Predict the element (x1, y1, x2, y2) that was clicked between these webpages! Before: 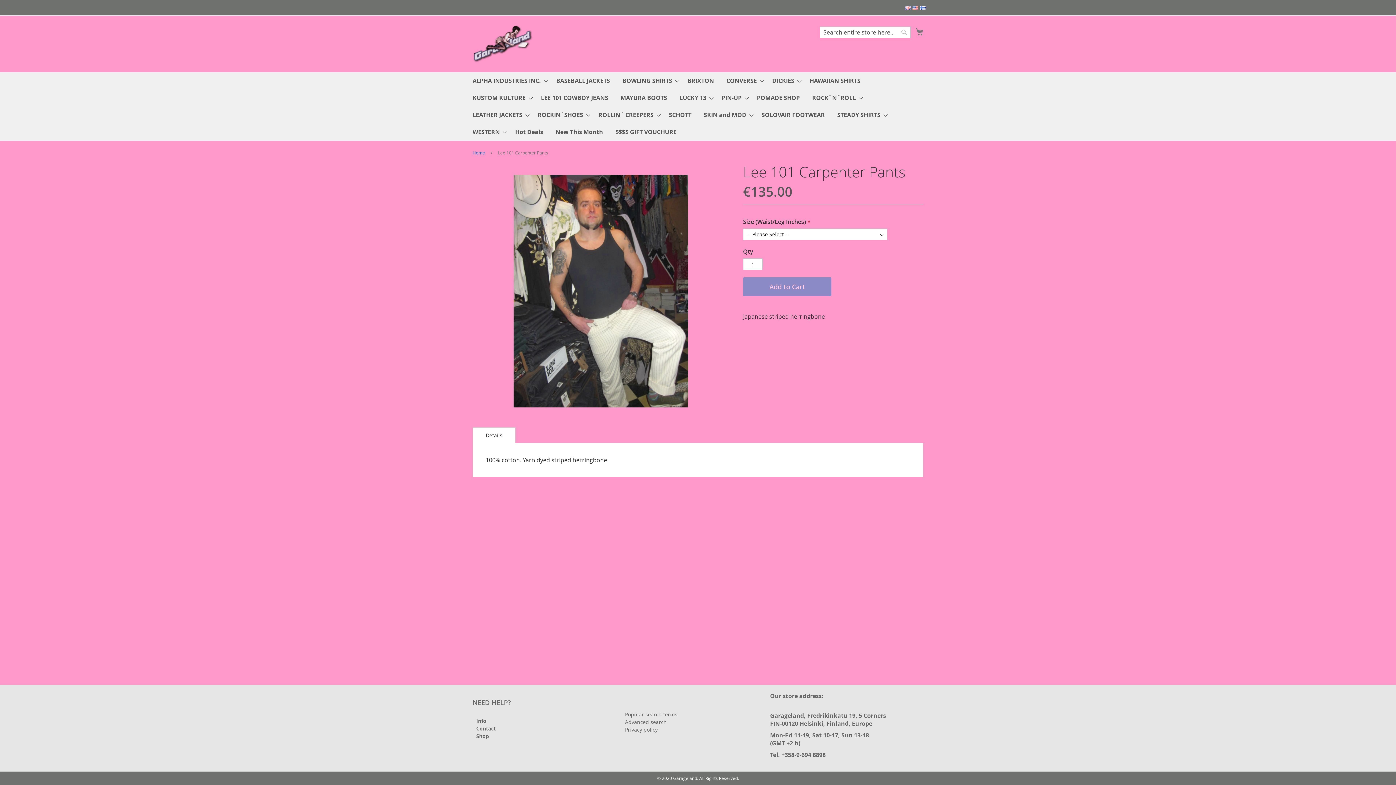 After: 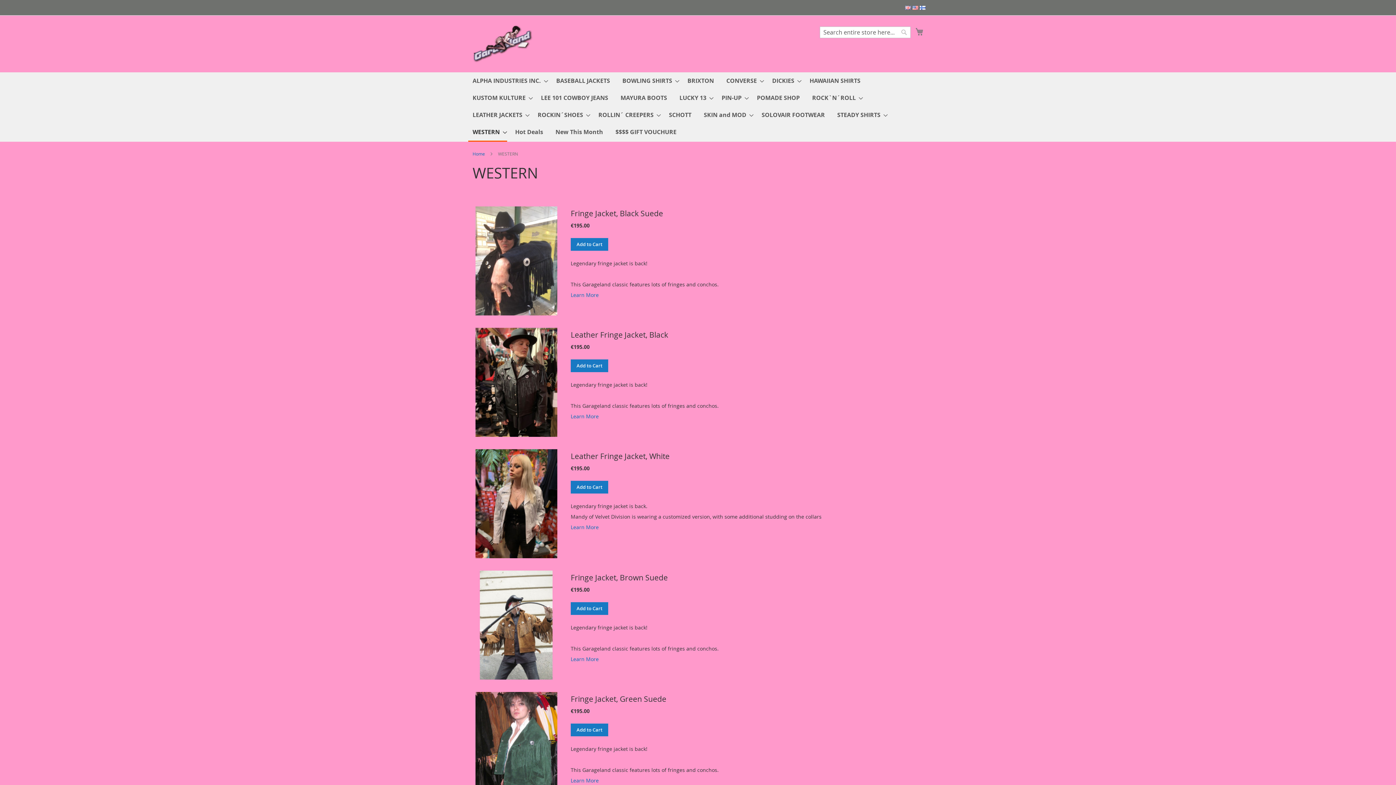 Action: label: WESTERN bbox: (468, 123, 507, 140)